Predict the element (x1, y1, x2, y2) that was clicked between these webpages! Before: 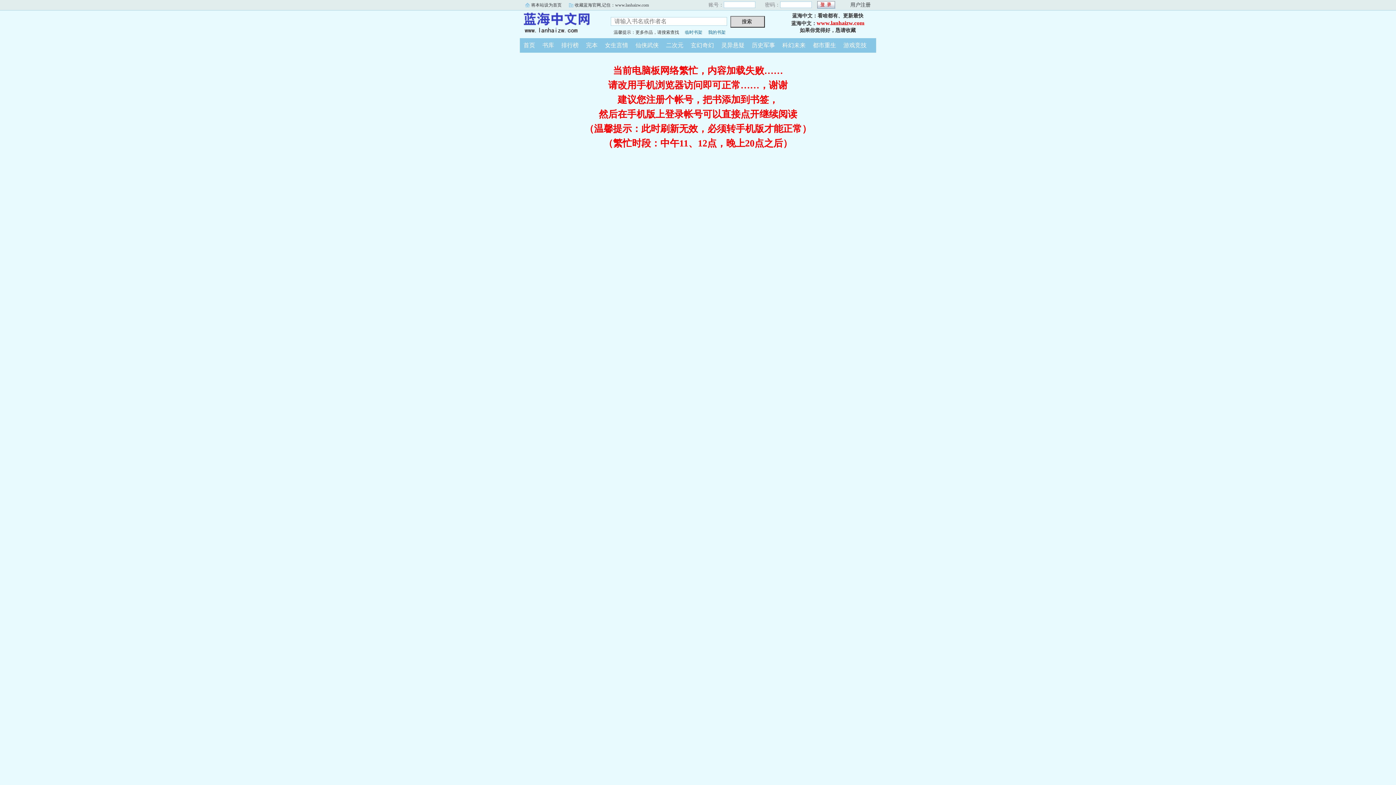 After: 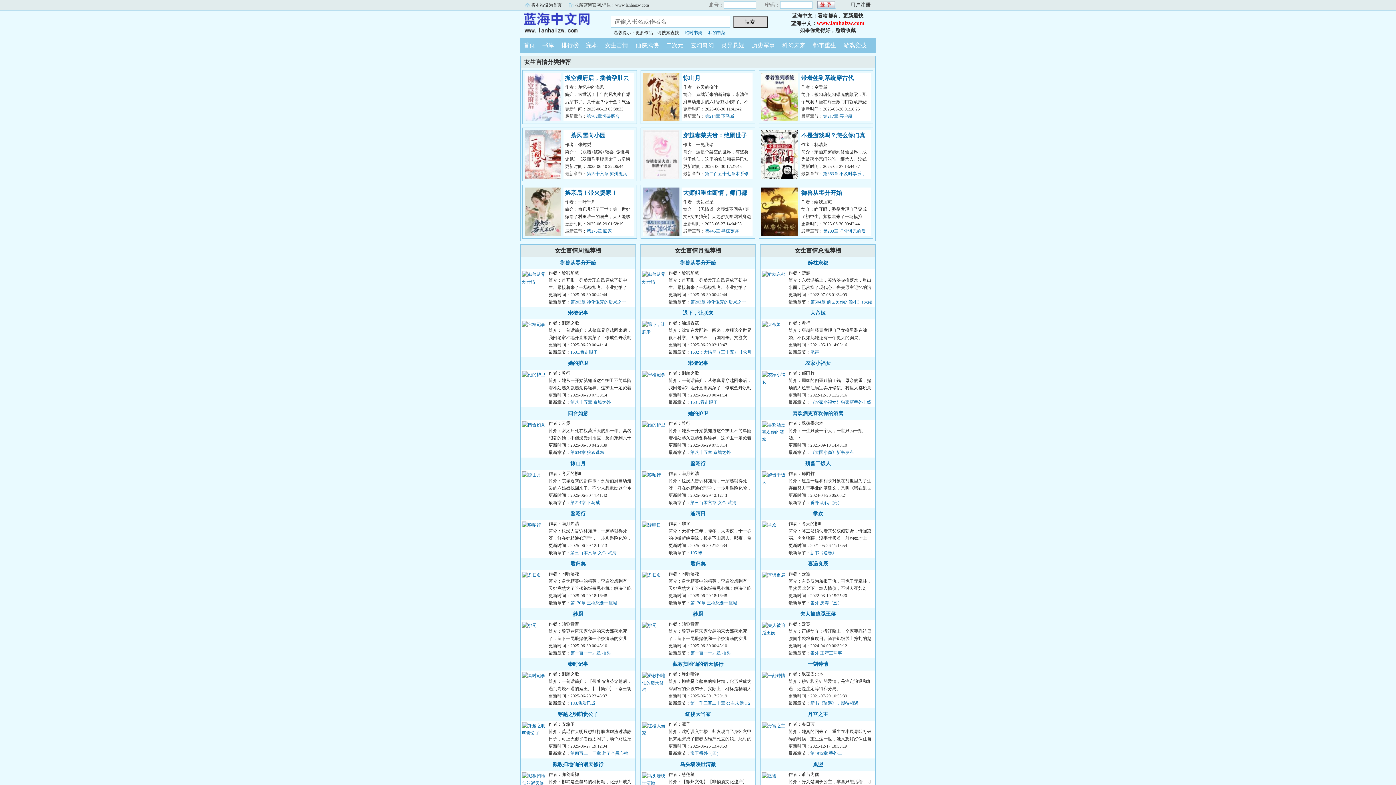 Action: label: 女生言情 bbox: (601, 42, 632, 48)